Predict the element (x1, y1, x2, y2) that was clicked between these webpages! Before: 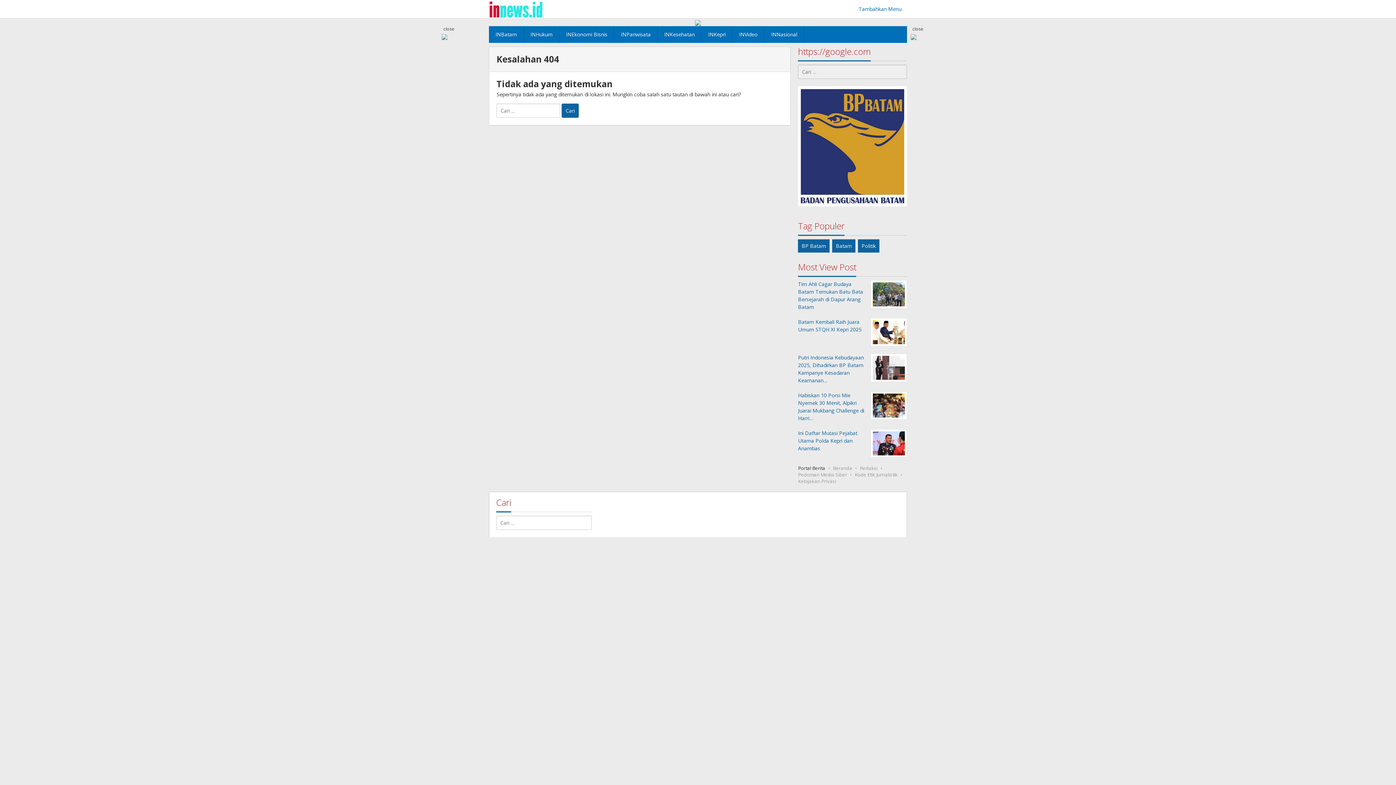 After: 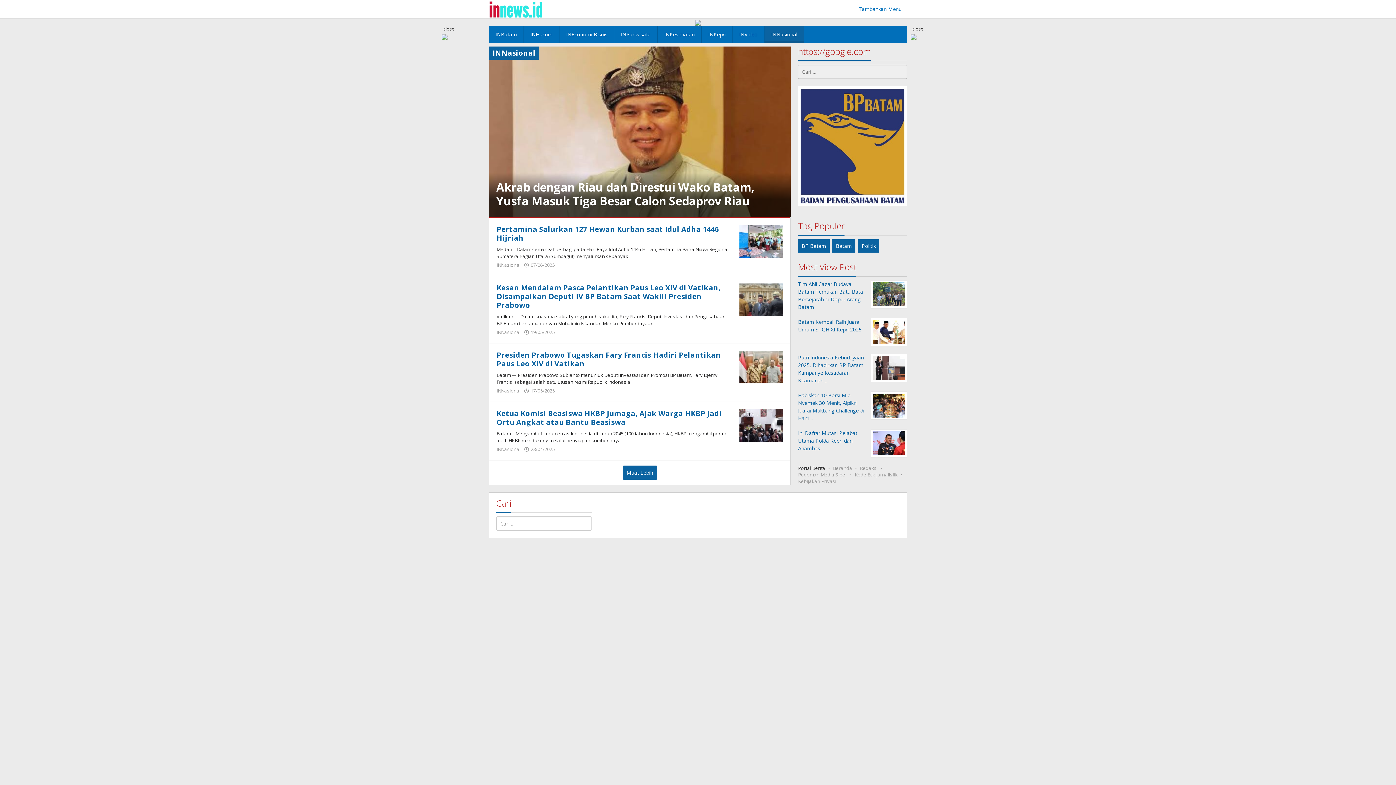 Action: label: INNasional bbox: (764, 26, 804, 42)